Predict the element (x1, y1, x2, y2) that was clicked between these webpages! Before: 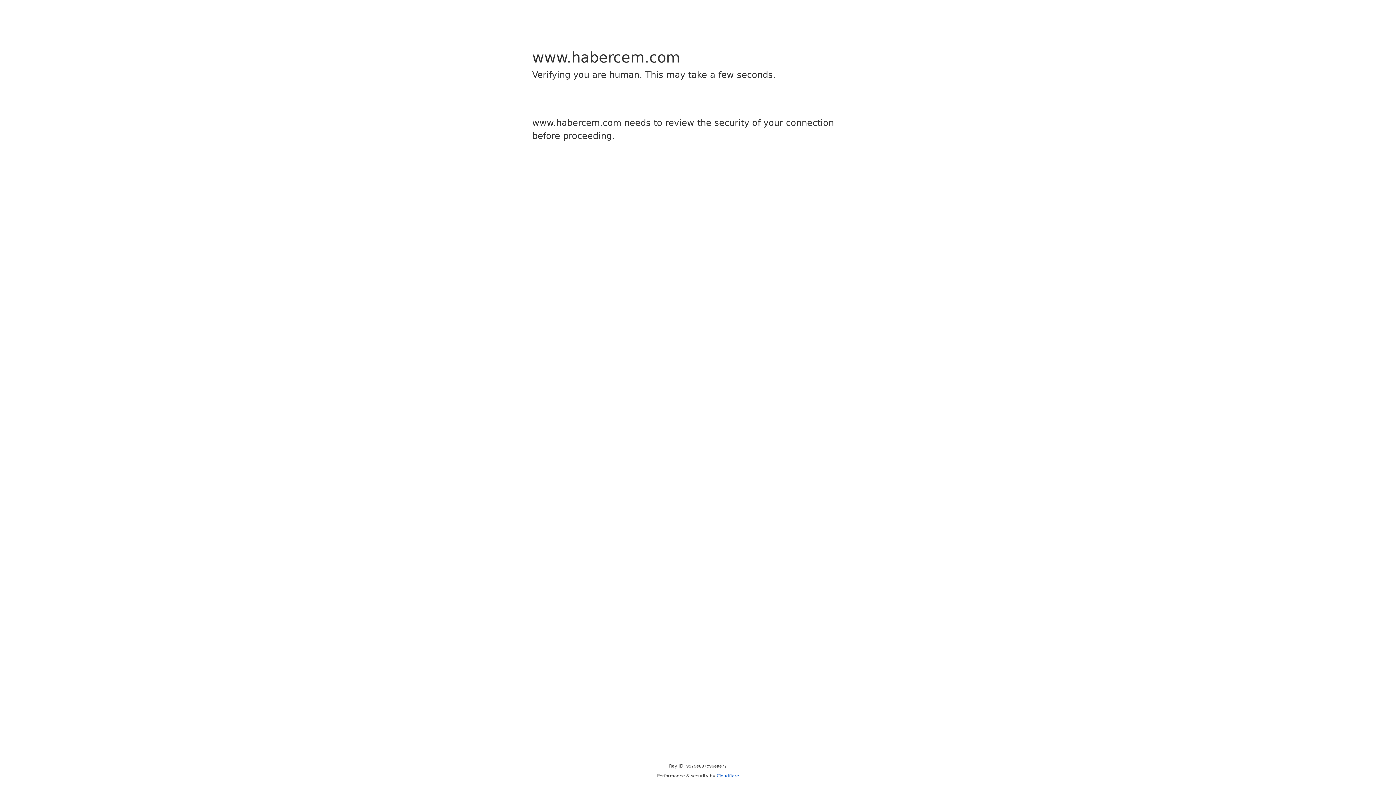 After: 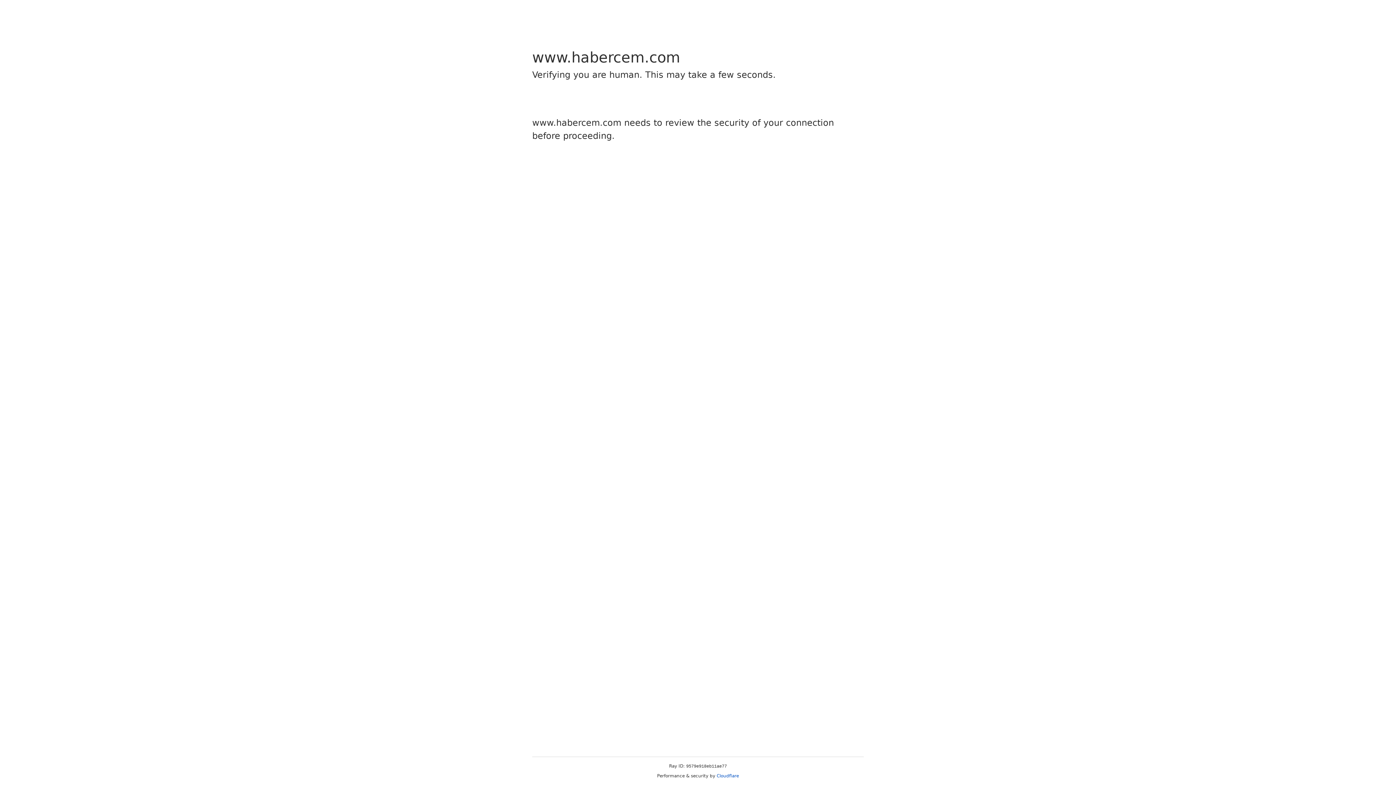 Action: label: Cloudflare bbox: (716, 773, 739, 778)